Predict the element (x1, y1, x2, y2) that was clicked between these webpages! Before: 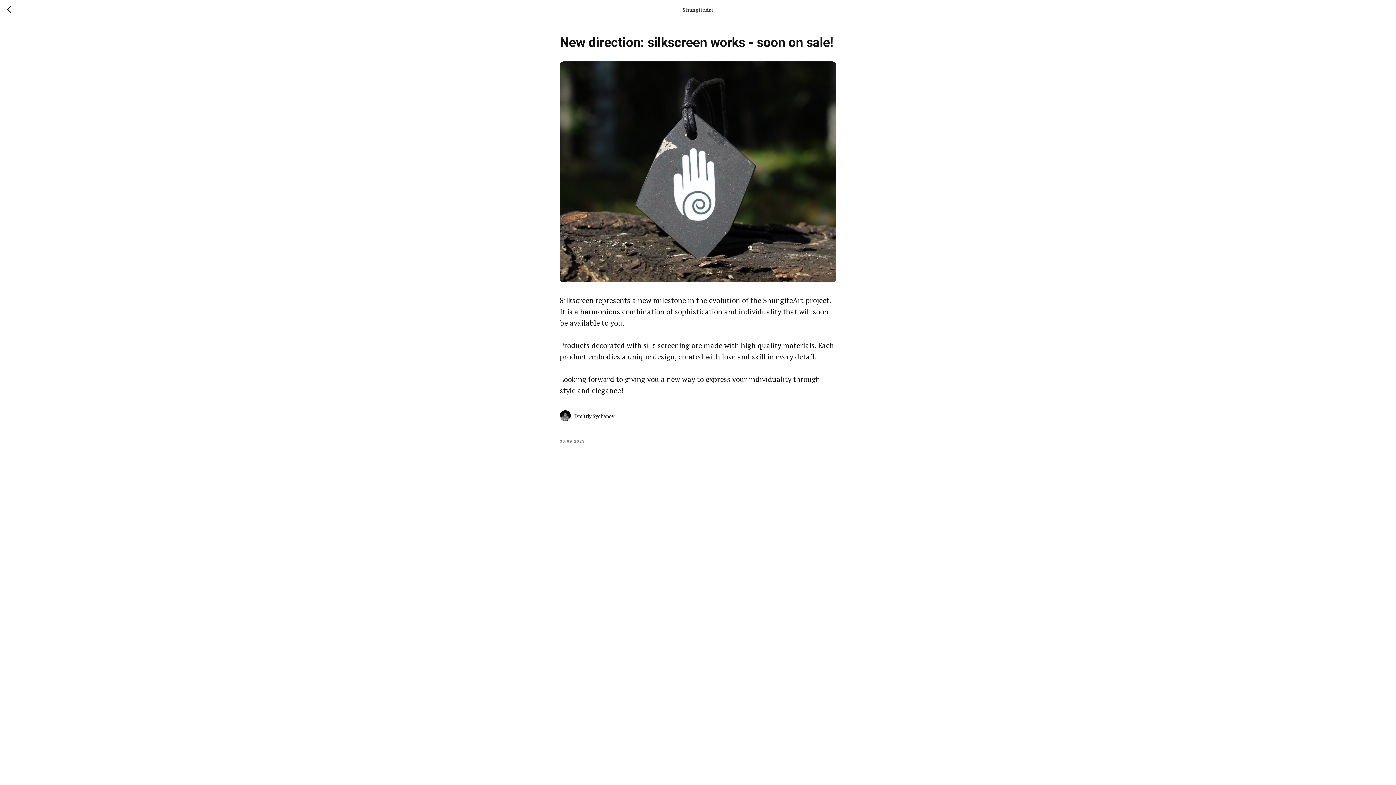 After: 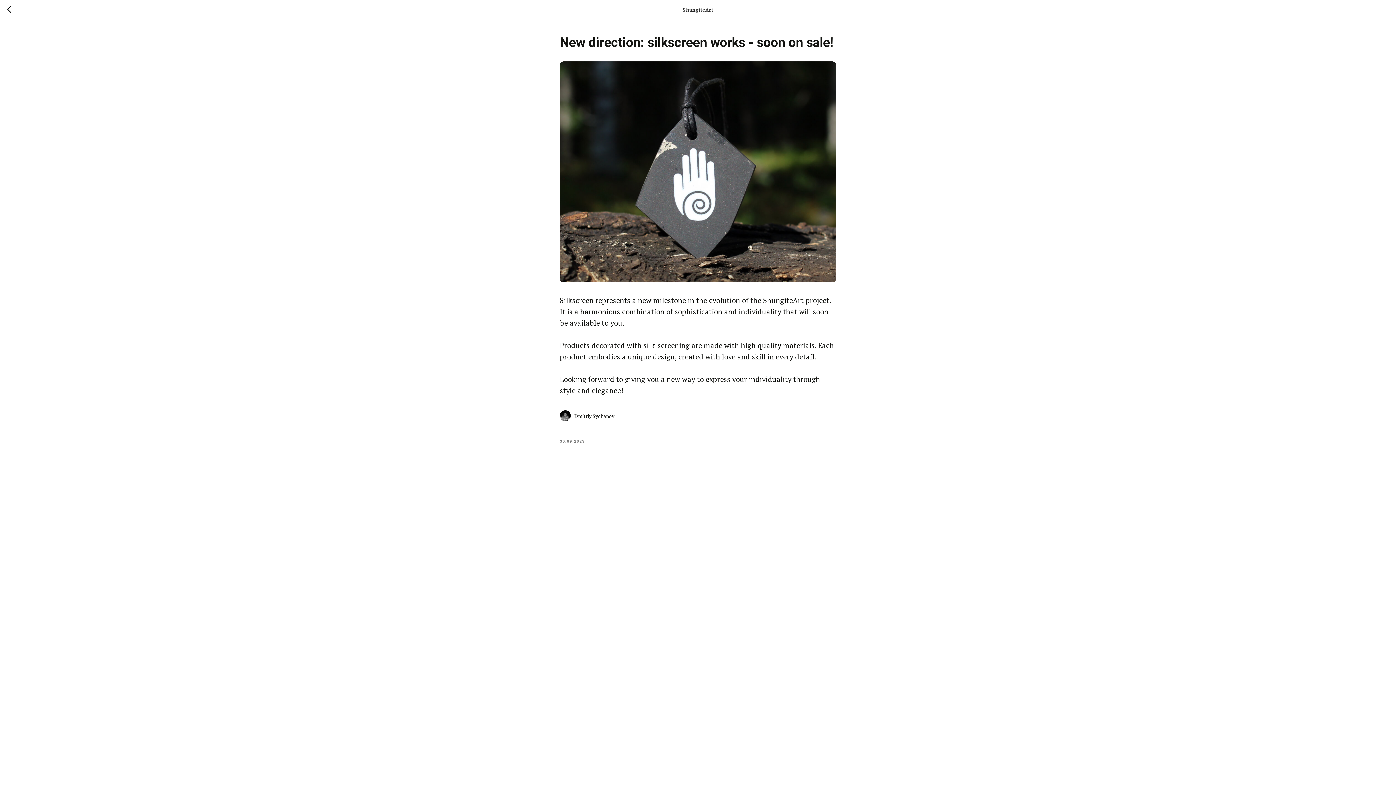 Action: bbox: (560, 410, 836, 421) label: Dmitriy Sychanov